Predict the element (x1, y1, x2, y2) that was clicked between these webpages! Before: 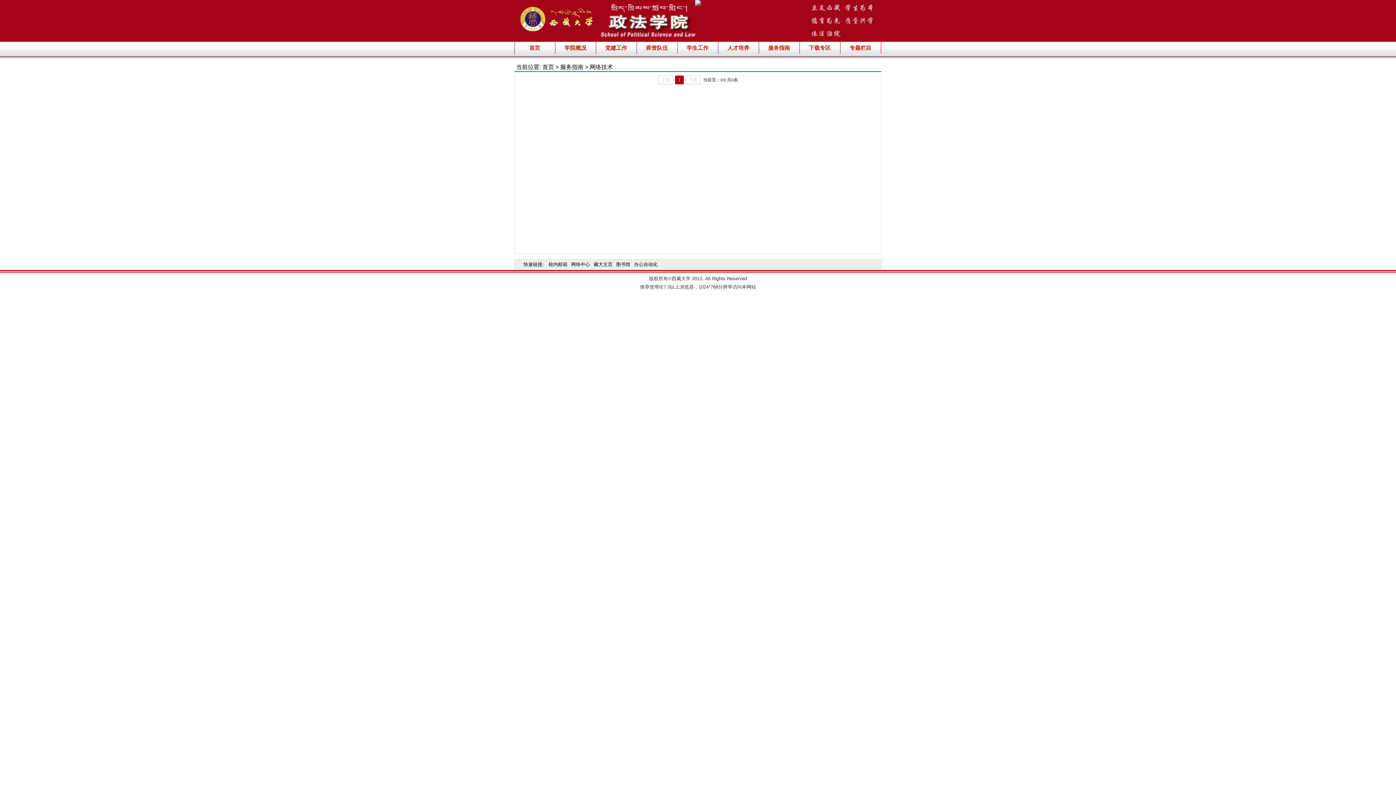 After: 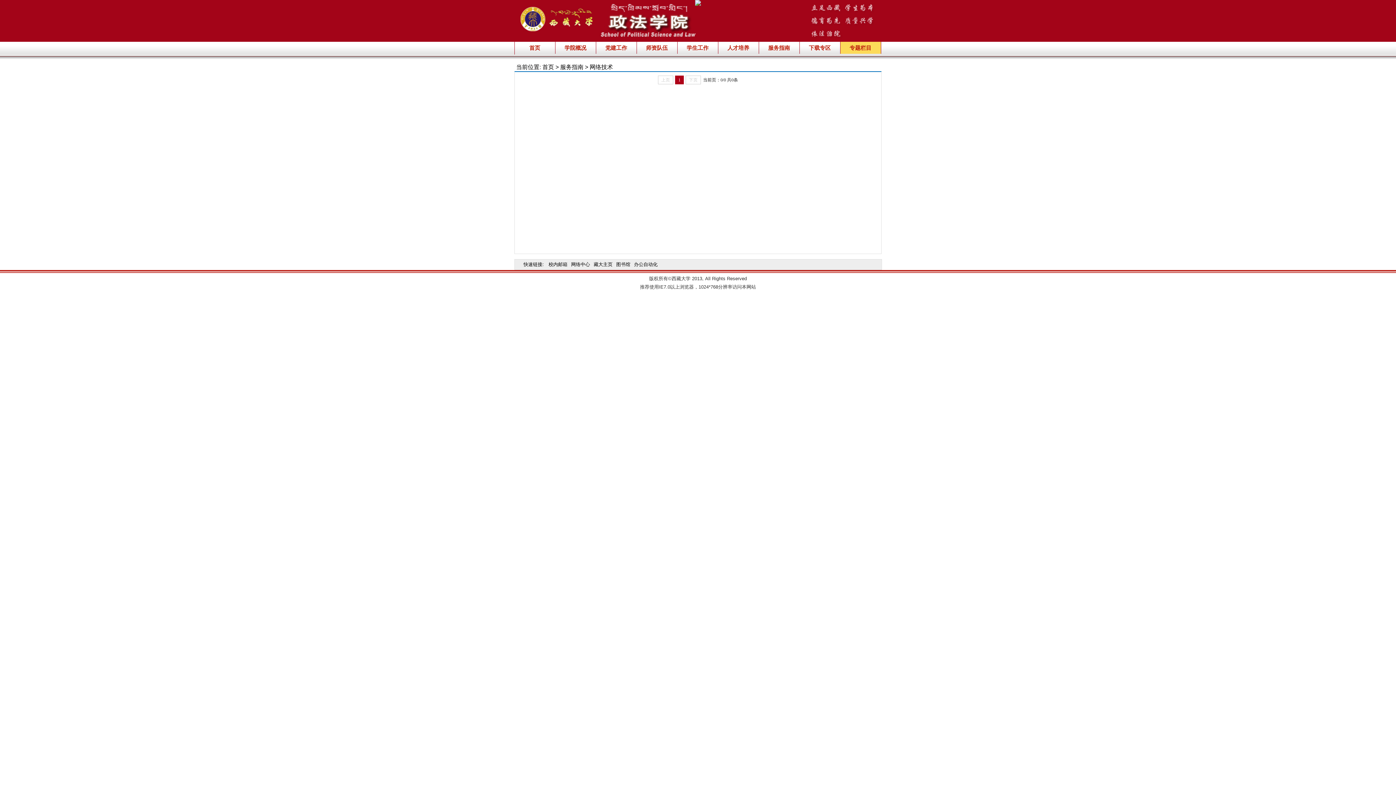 Action: bbox: (840, 41, 880, 53) label: 专题栏目